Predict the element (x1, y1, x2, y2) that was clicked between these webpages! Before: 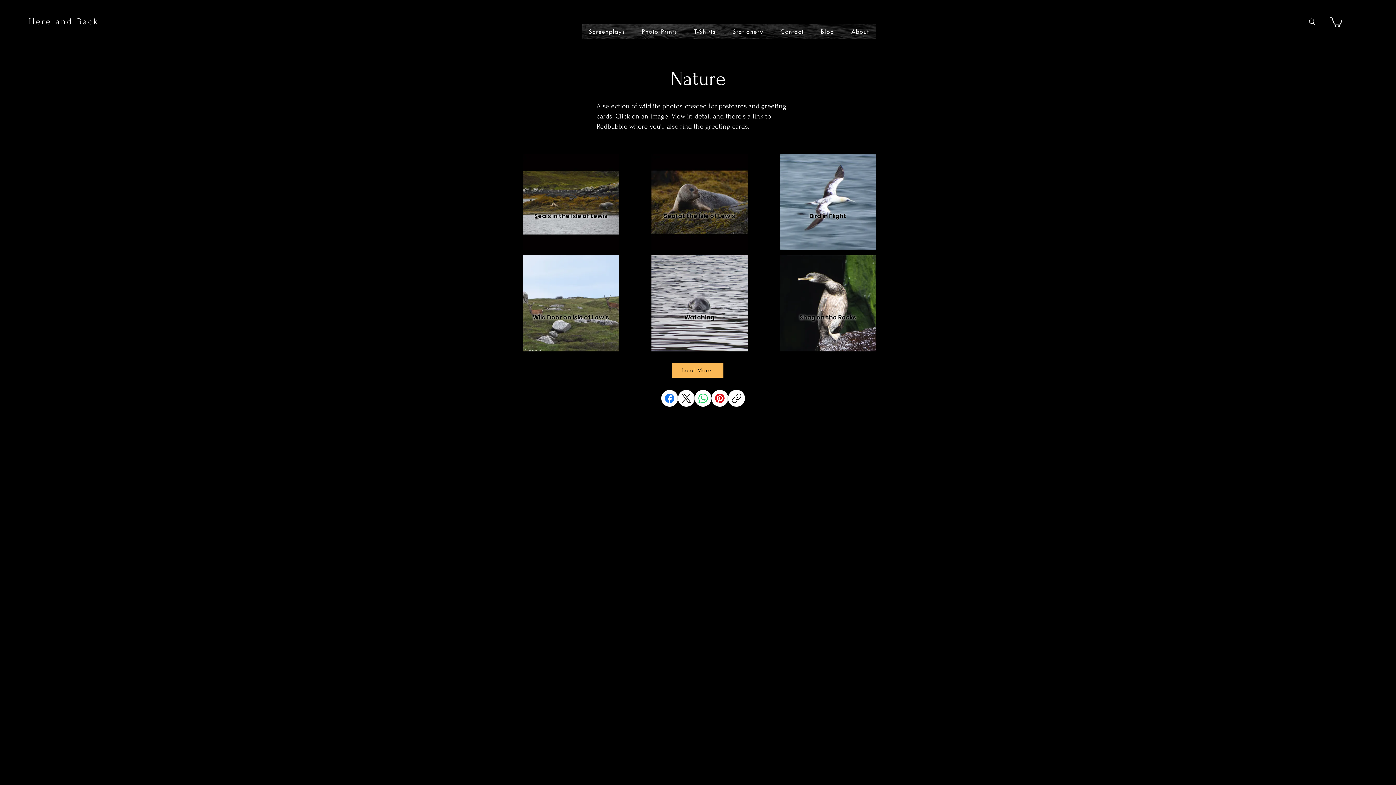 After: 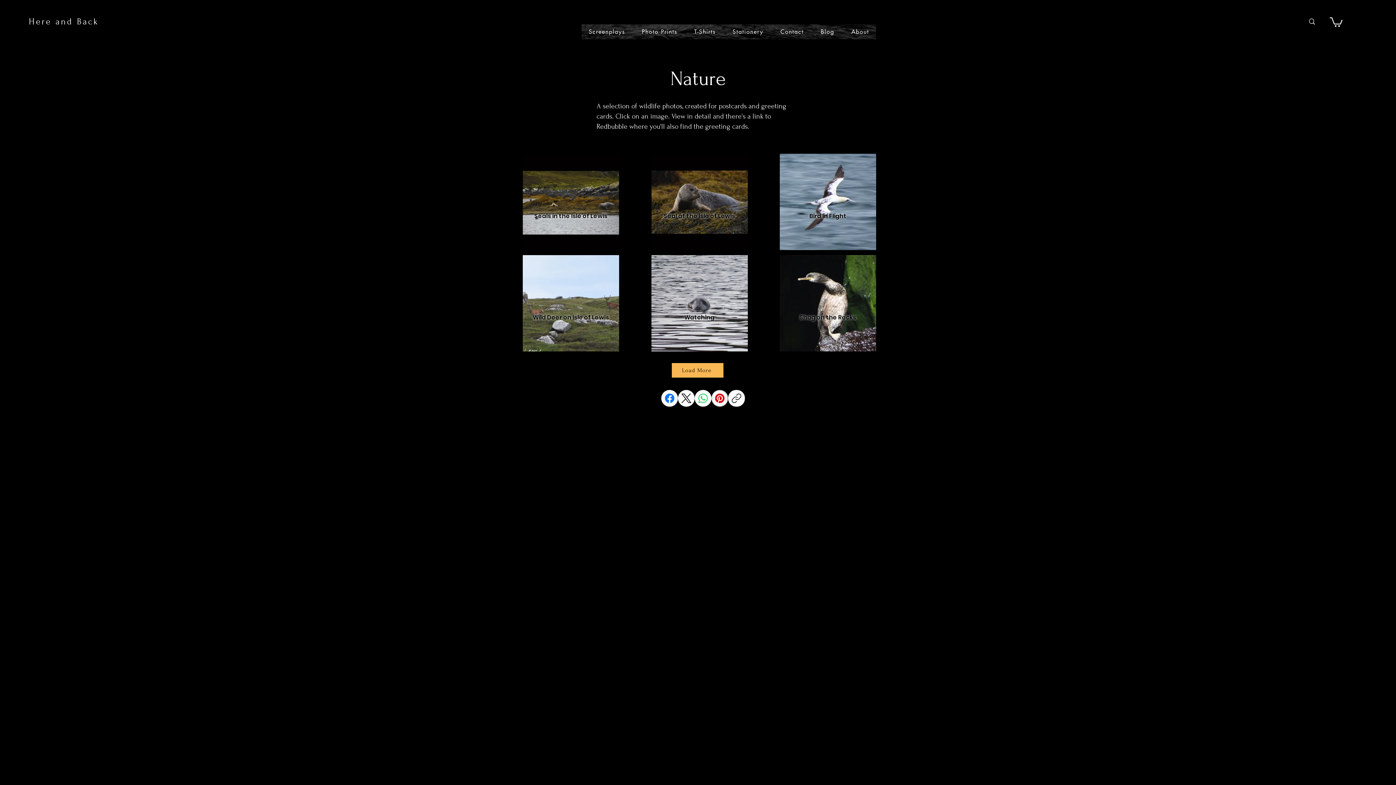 Action: bbox: (711, 390, 728, 407) label: Pinterest